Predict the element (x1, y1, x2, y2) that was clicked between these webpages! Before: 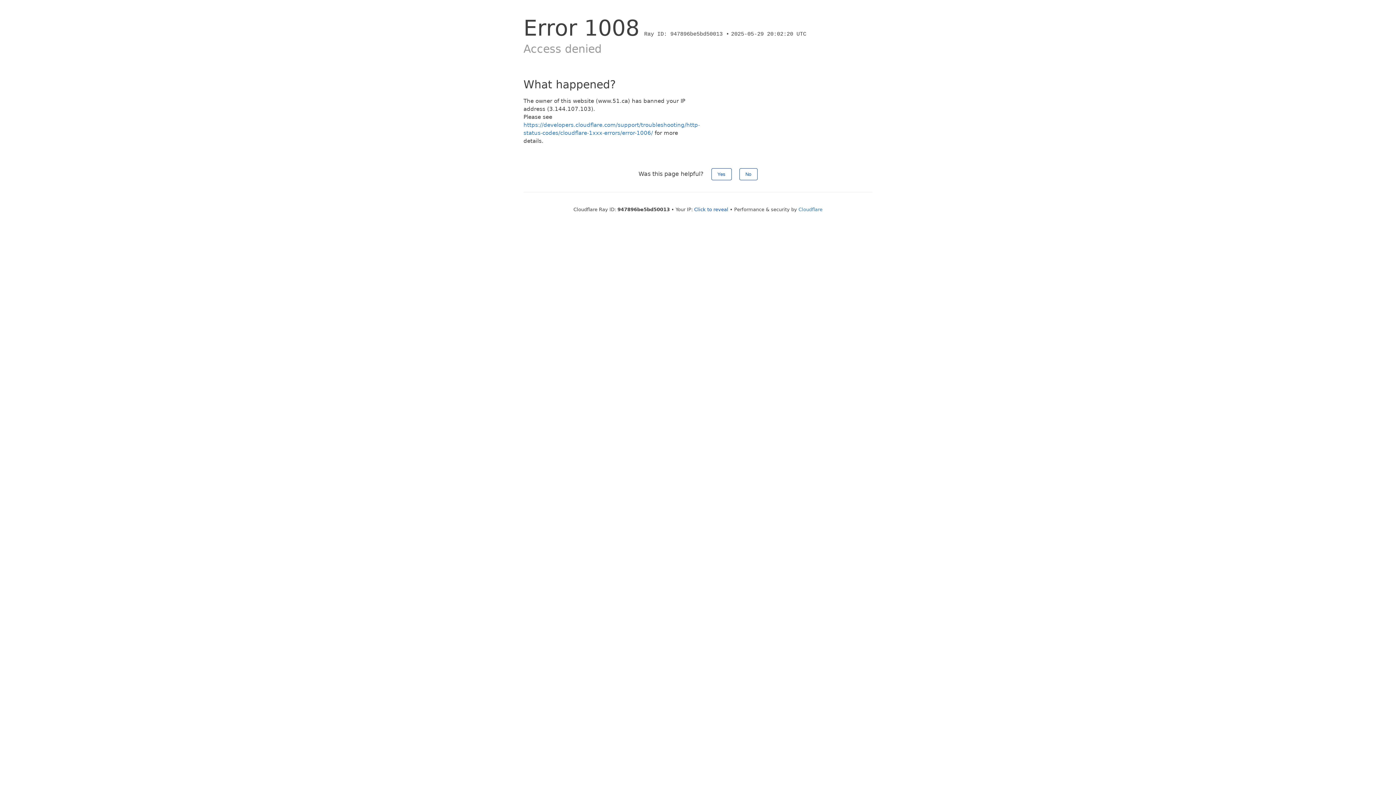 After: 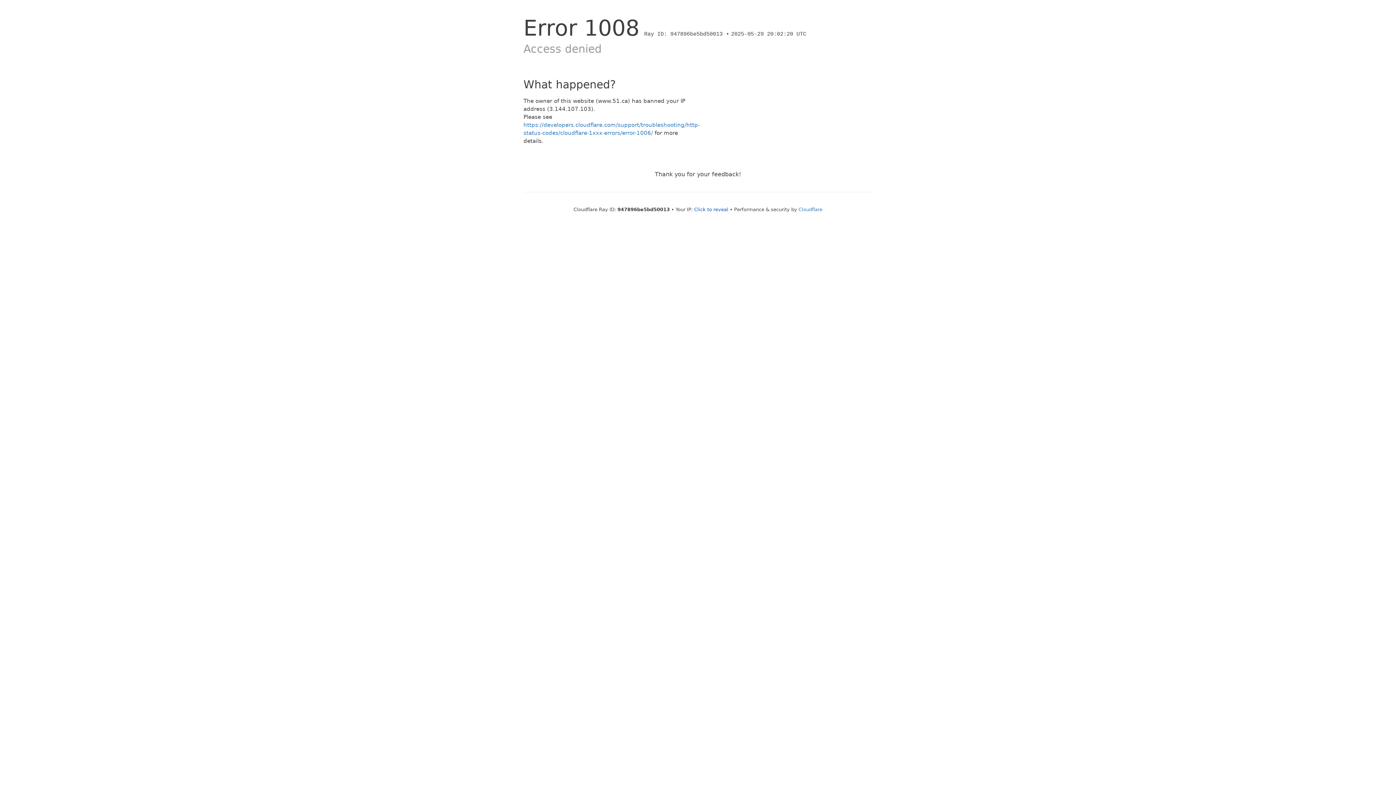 Action: bbox: (739, 168, 757, 180) label: No